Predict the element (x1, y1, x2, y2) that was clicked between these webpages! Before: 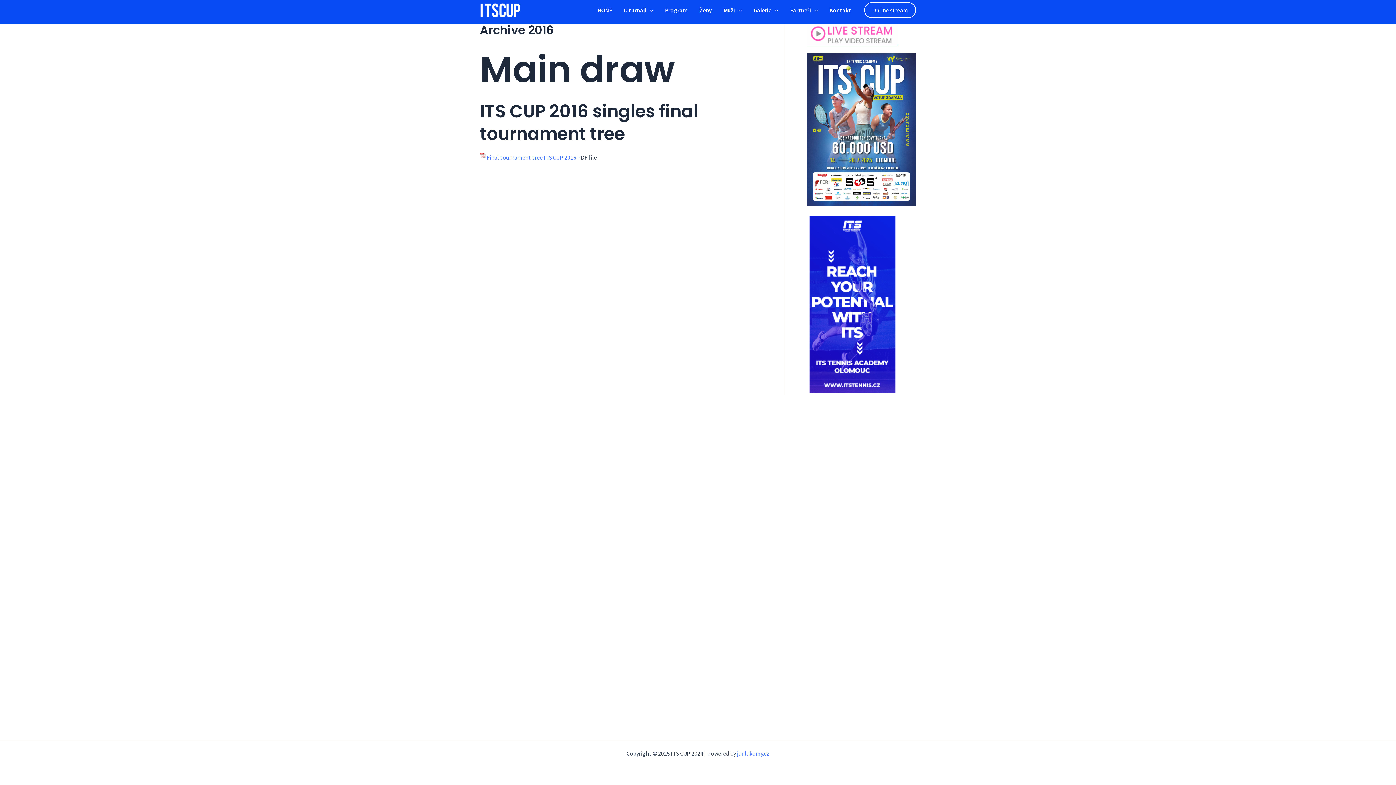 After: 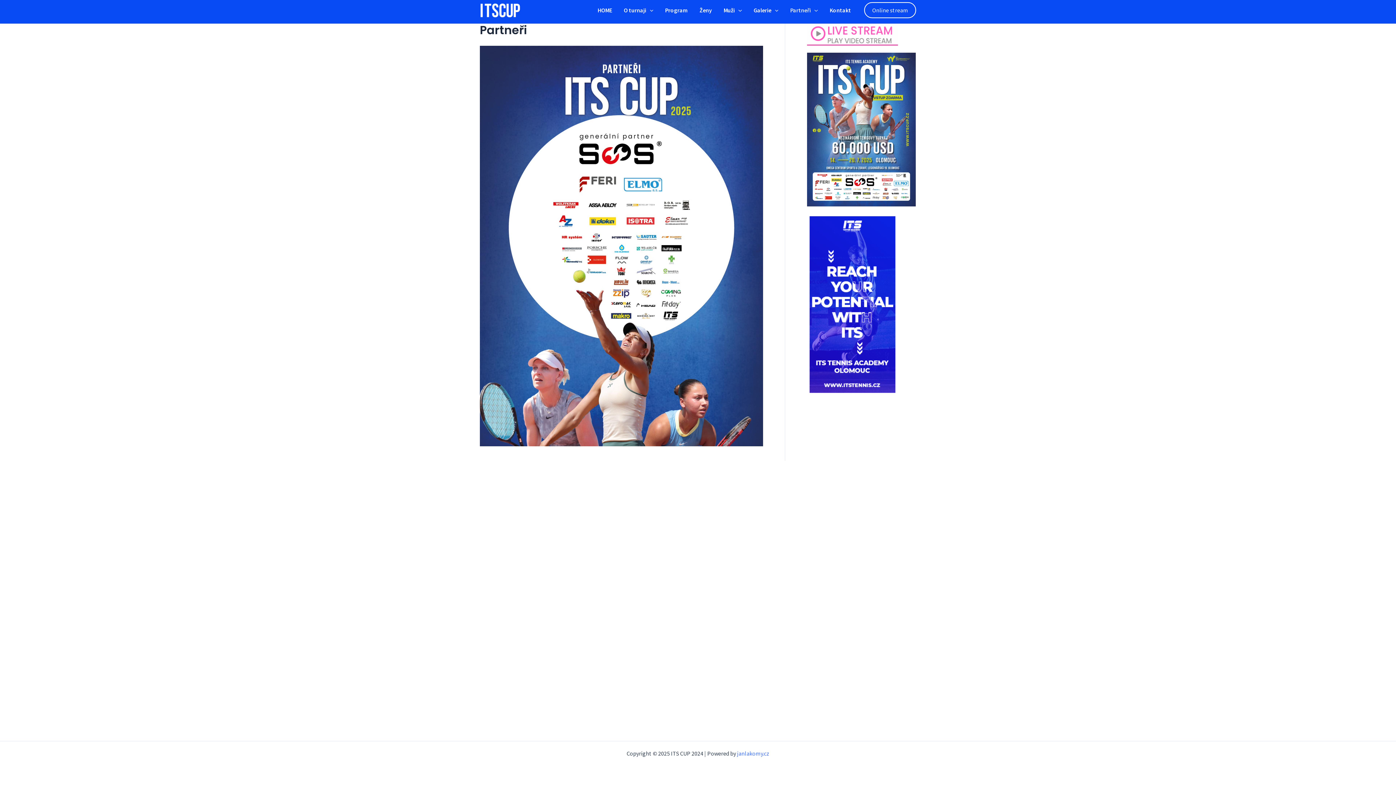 Action: label: Partneři bbox: (784, -2, 824, 23)